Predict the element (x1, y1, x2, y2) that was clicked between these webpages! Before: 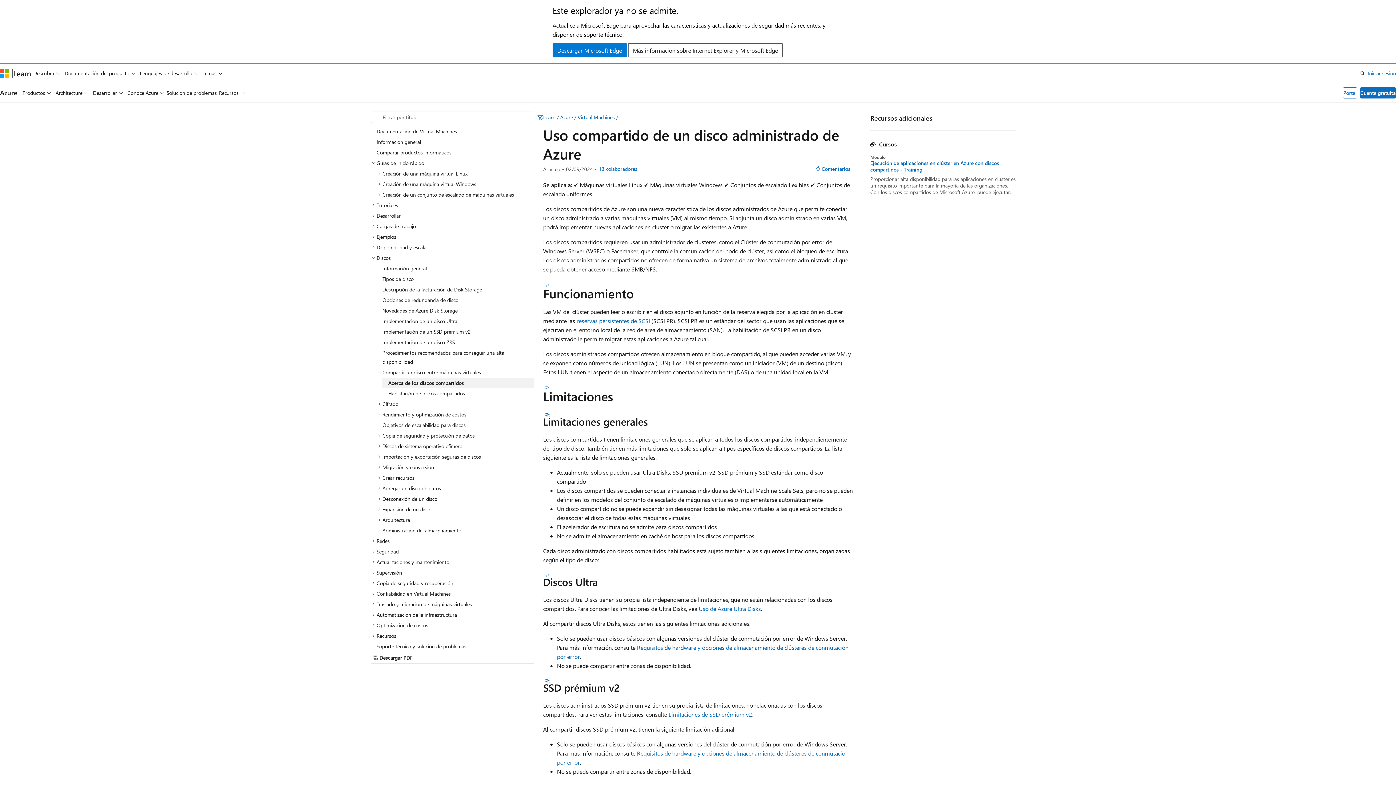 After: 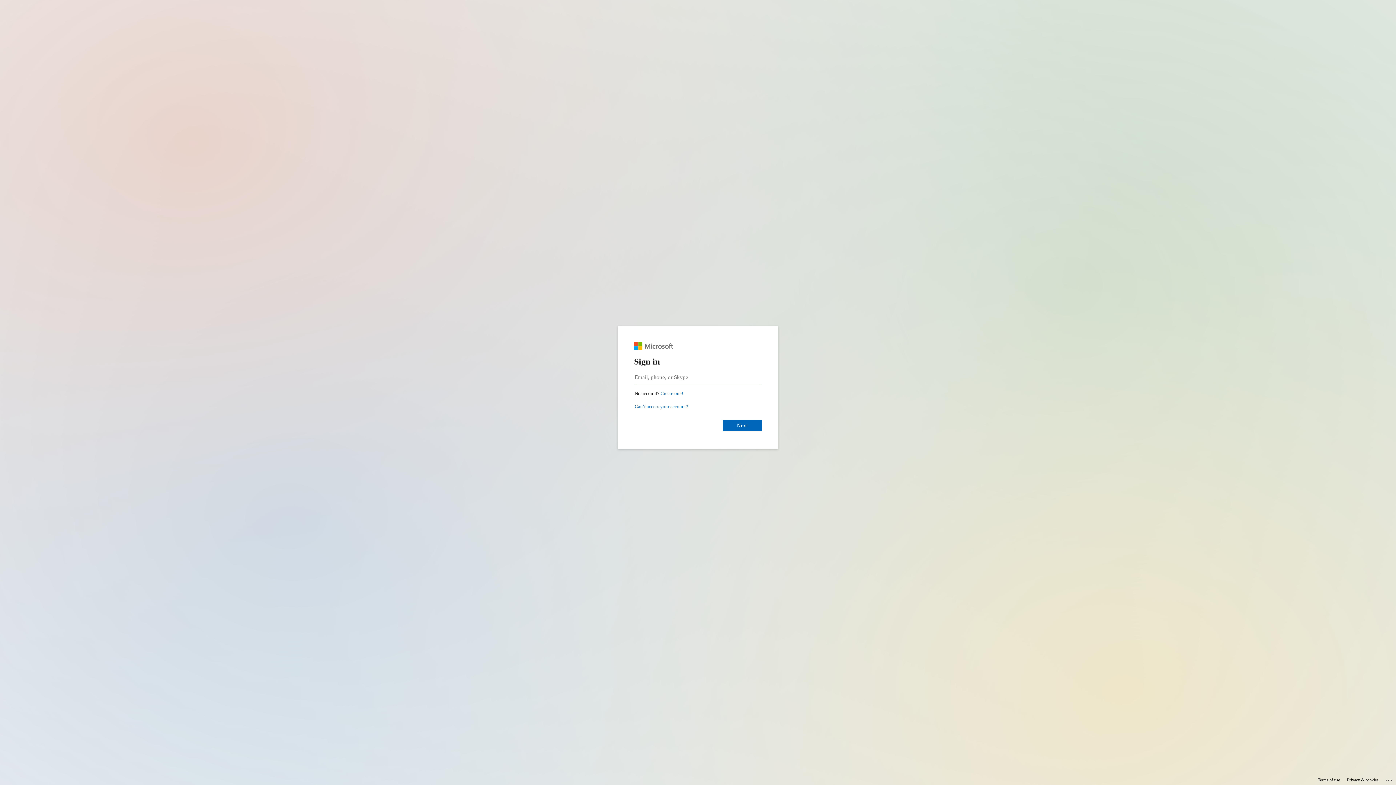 Action: bbox: (1368, 68, 1396, 77) label: Iniciar sesión